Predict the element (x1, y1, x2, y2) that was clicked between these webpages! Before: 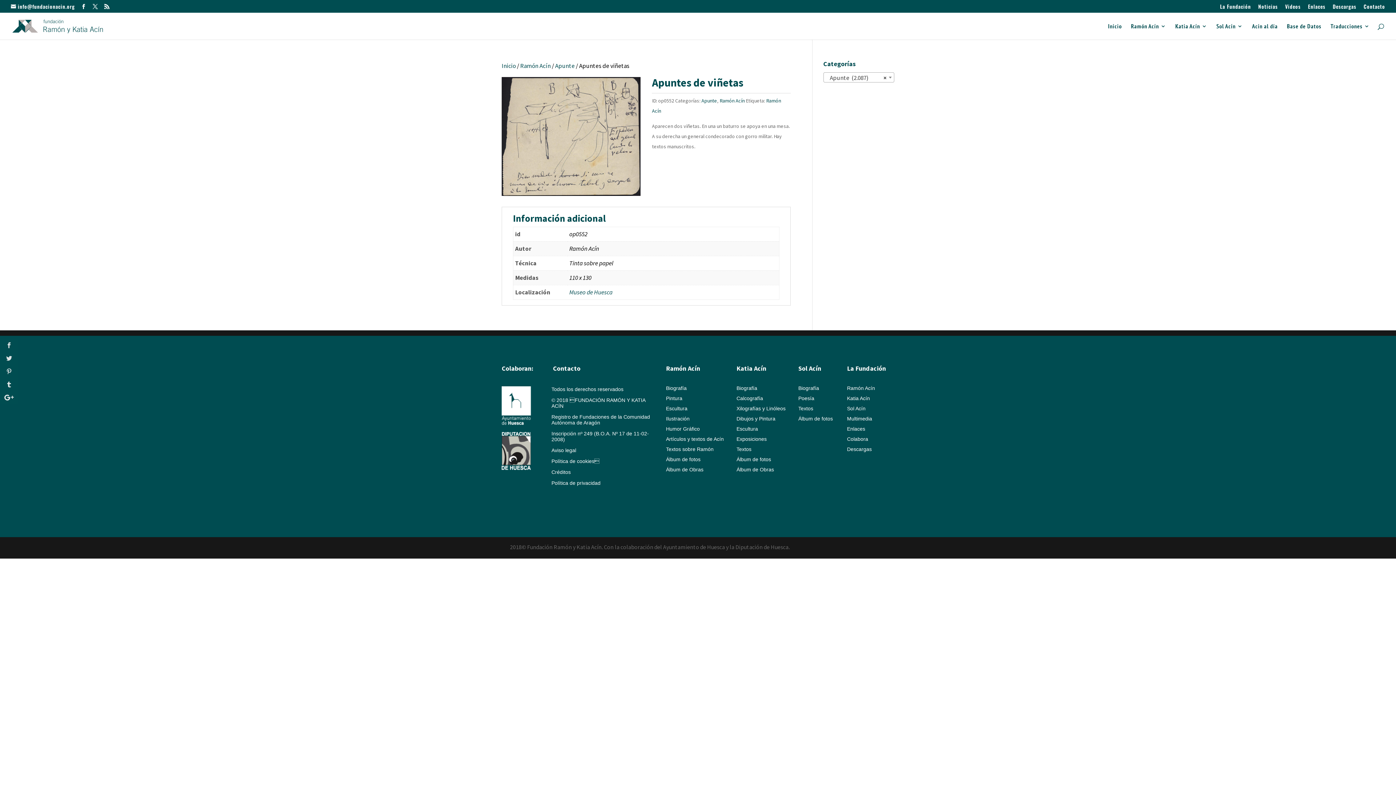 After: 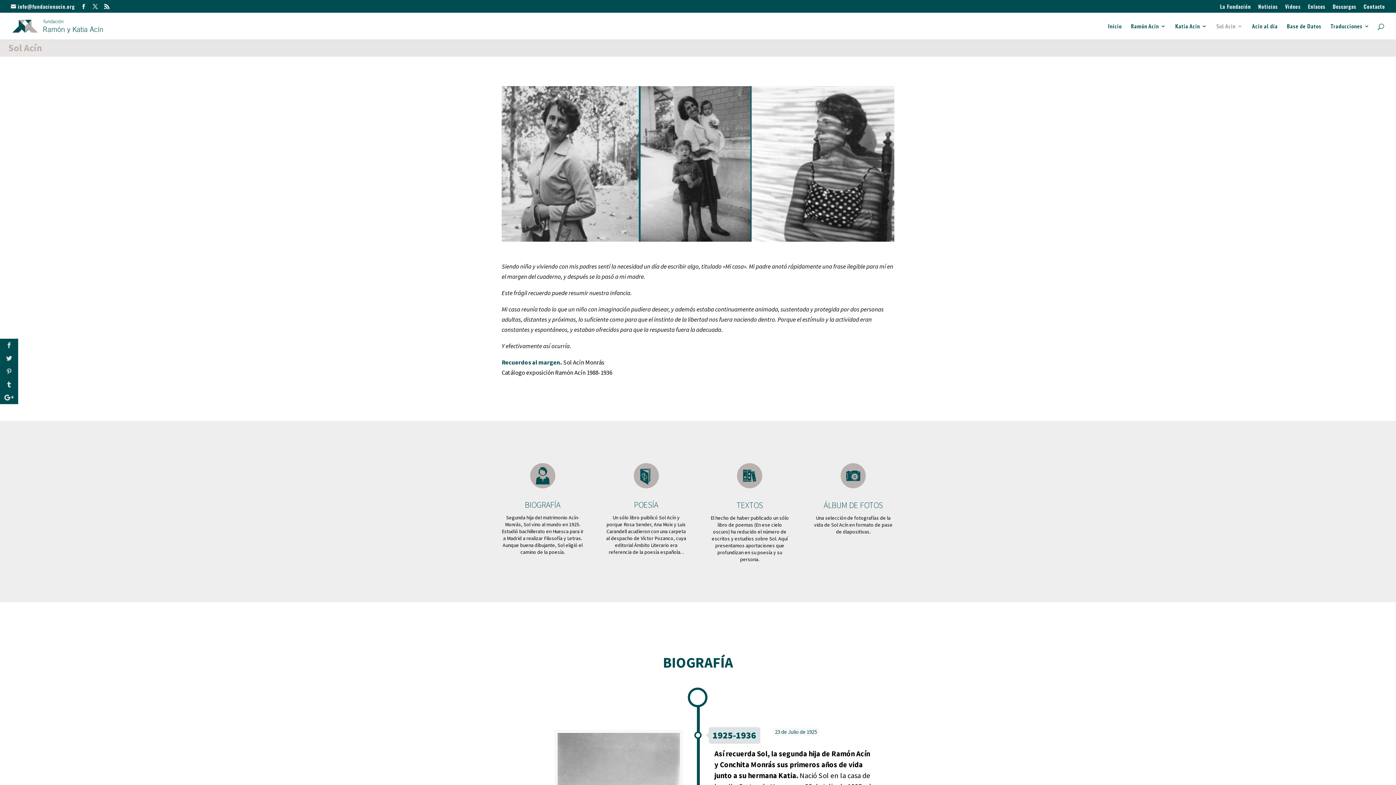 Action: label: Sol Acín bbox: (847, 405, 865, 411)